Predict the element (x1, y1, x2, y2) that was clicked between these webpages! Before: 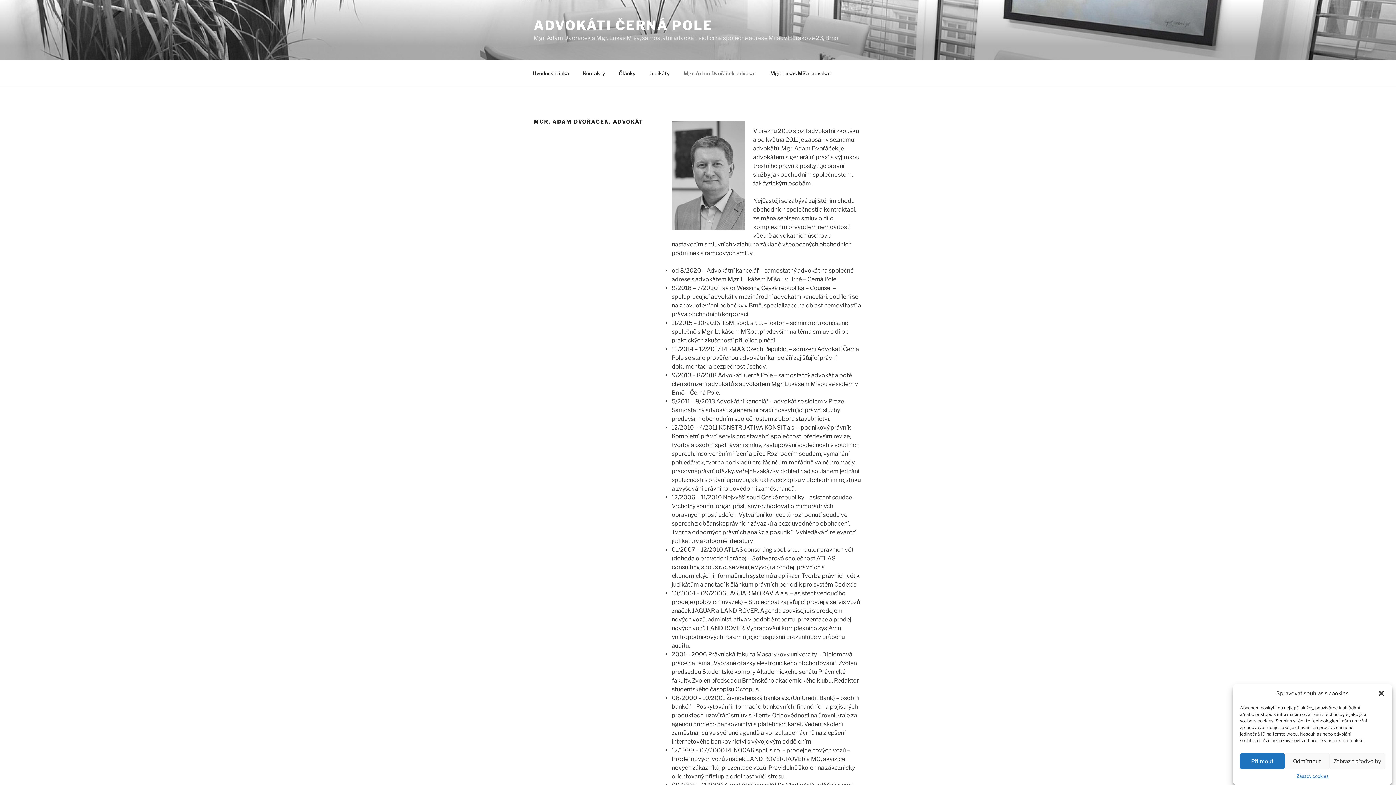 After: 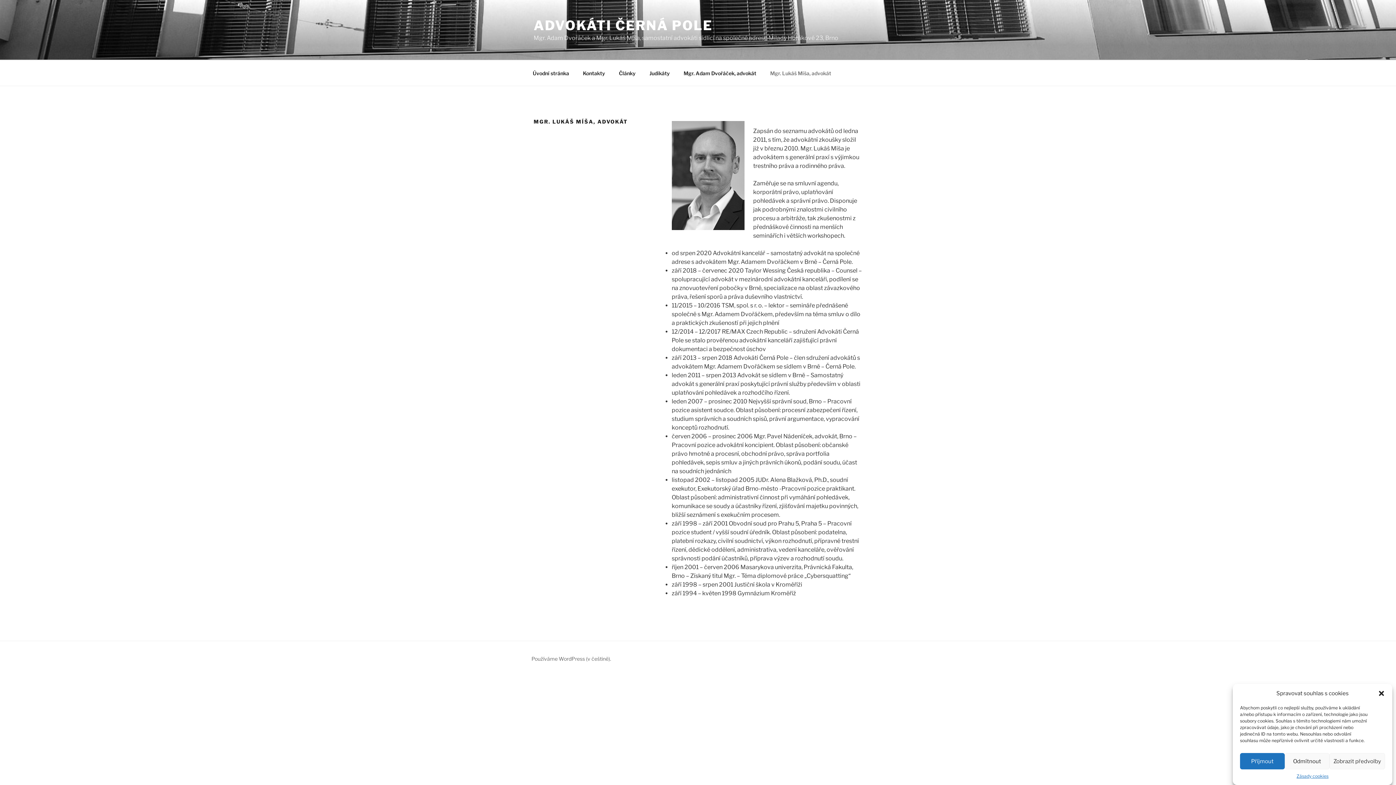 Action: bbox: (764, 64, 837, 82) label: Mgr. Lukáš Míša, advokát